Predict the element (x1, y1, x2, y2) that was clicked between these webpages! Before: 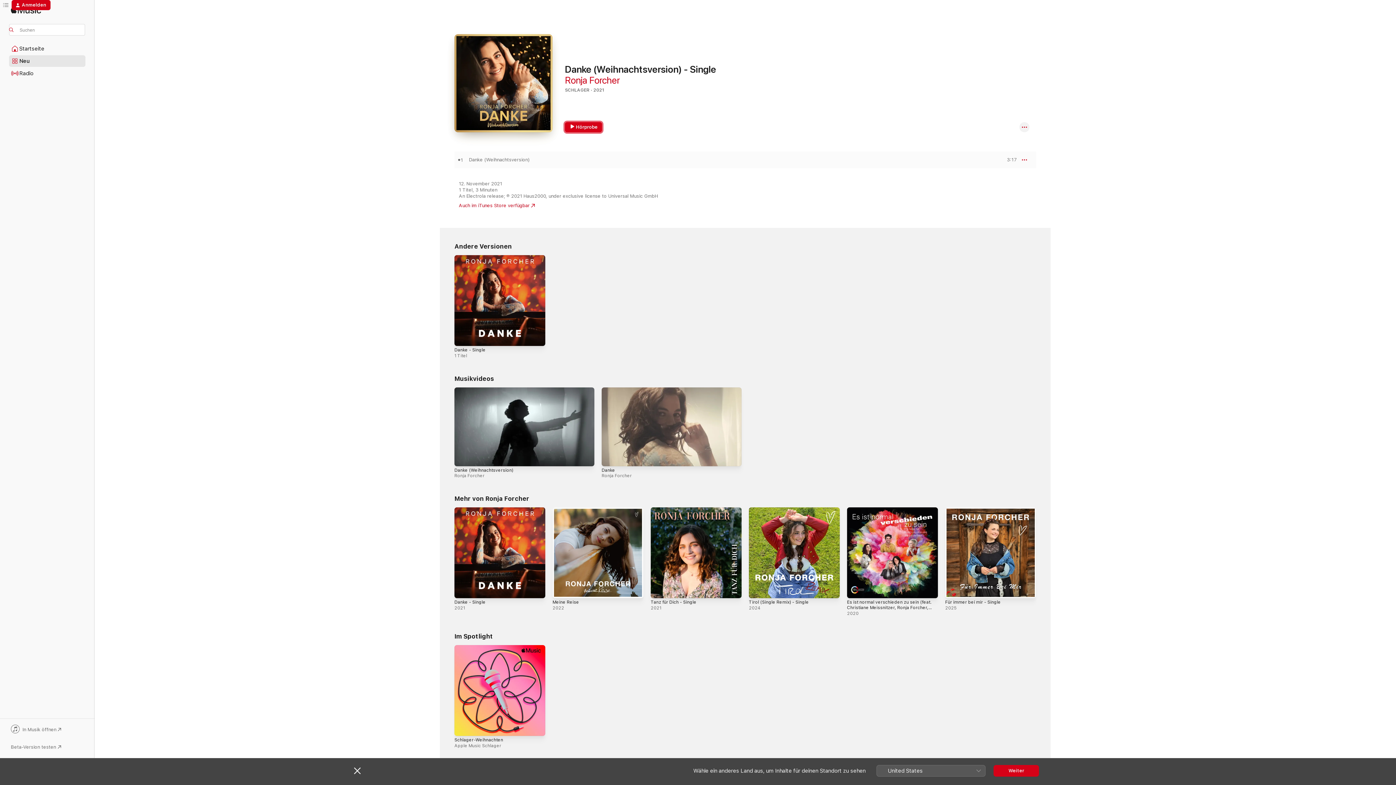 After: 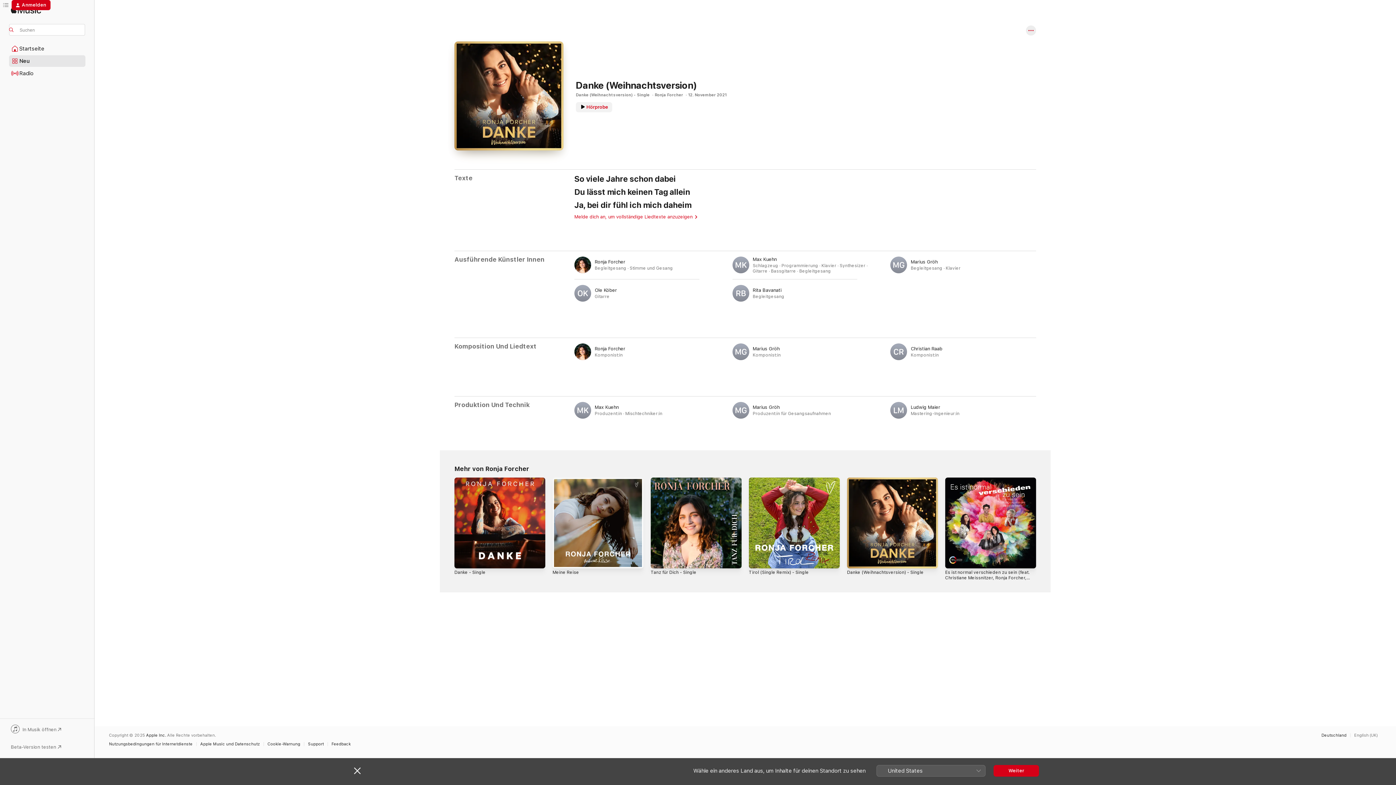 Action: bbox: (469, 157, 529, 162) label: Danke (Weihnachtsversion)